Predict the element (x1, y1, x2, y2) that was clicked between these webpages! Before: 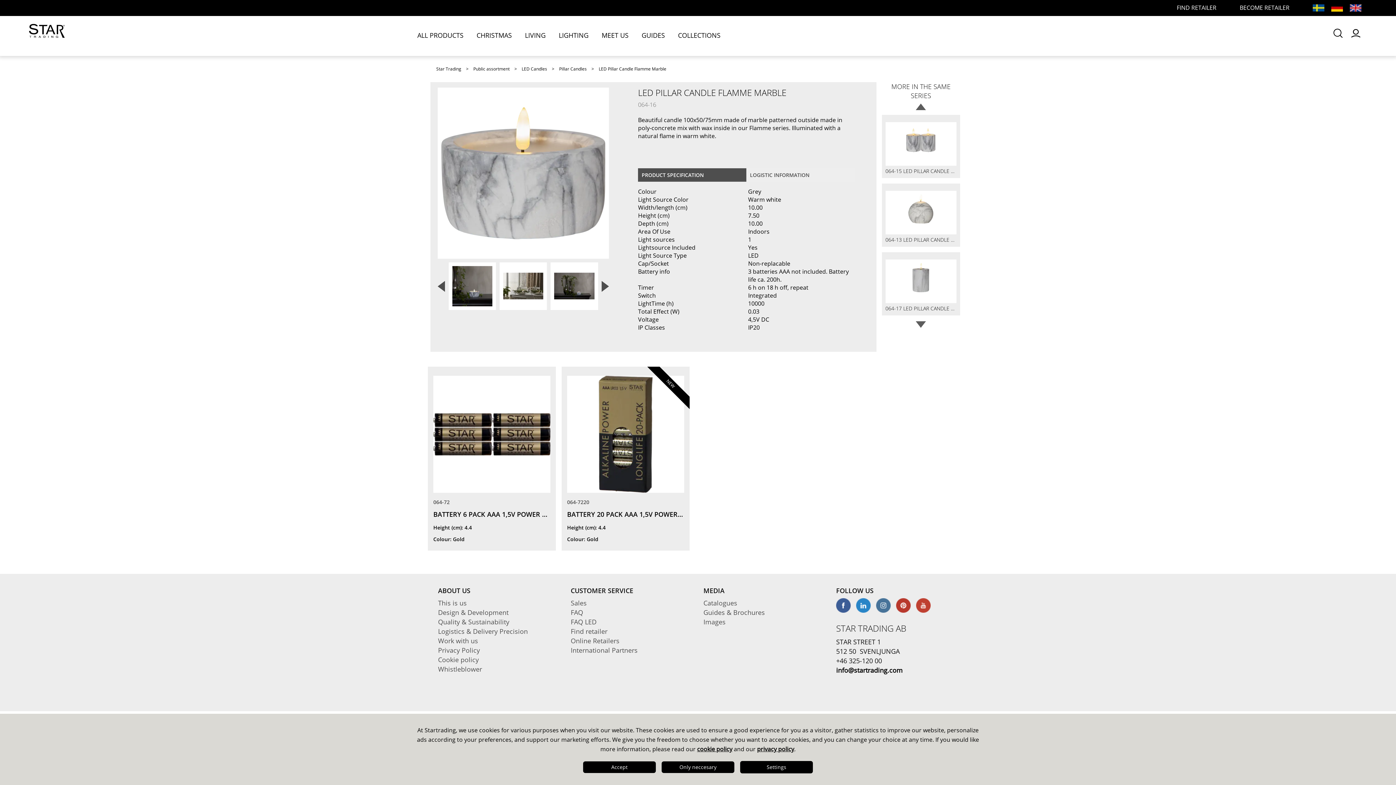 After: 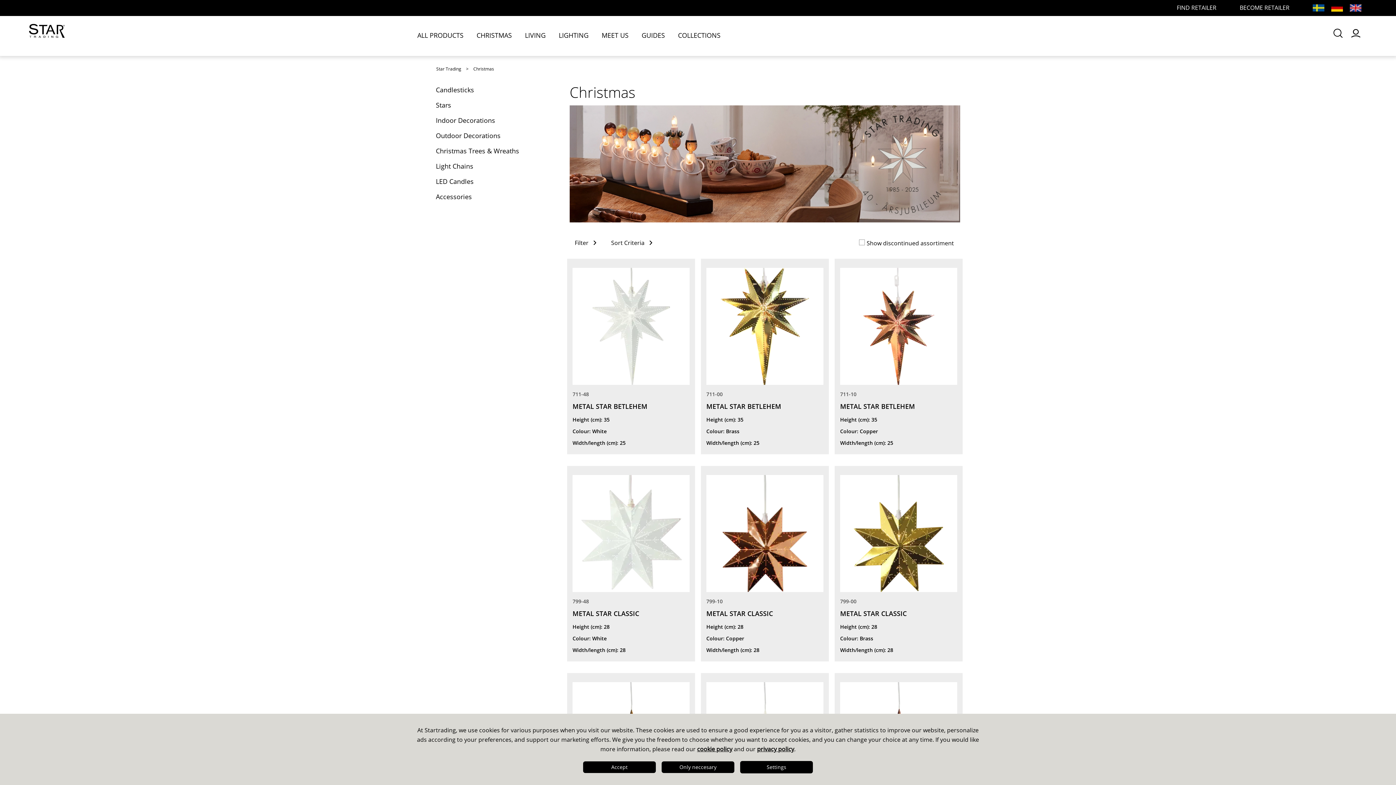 Action: label: CHRISTMAS bbox: (470, 26, 518, 49)